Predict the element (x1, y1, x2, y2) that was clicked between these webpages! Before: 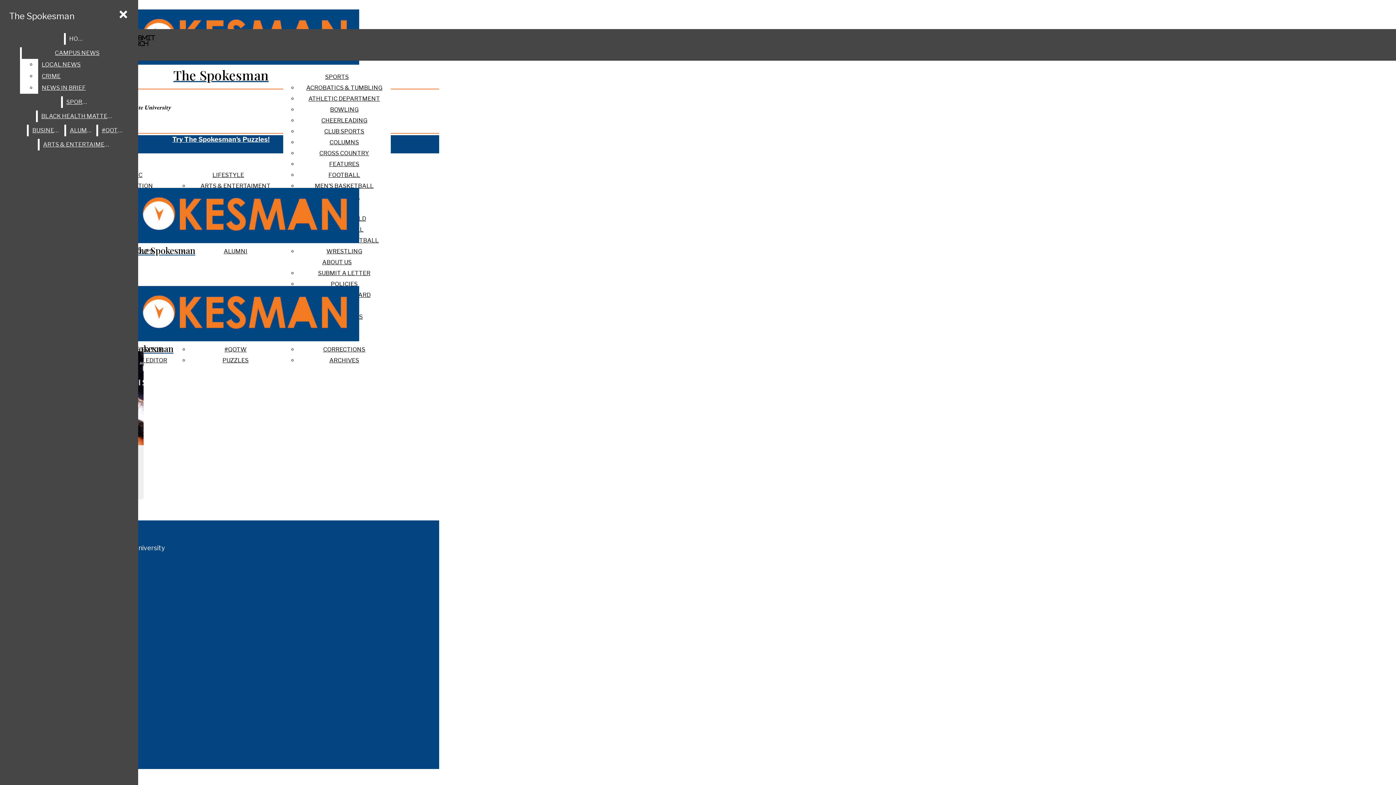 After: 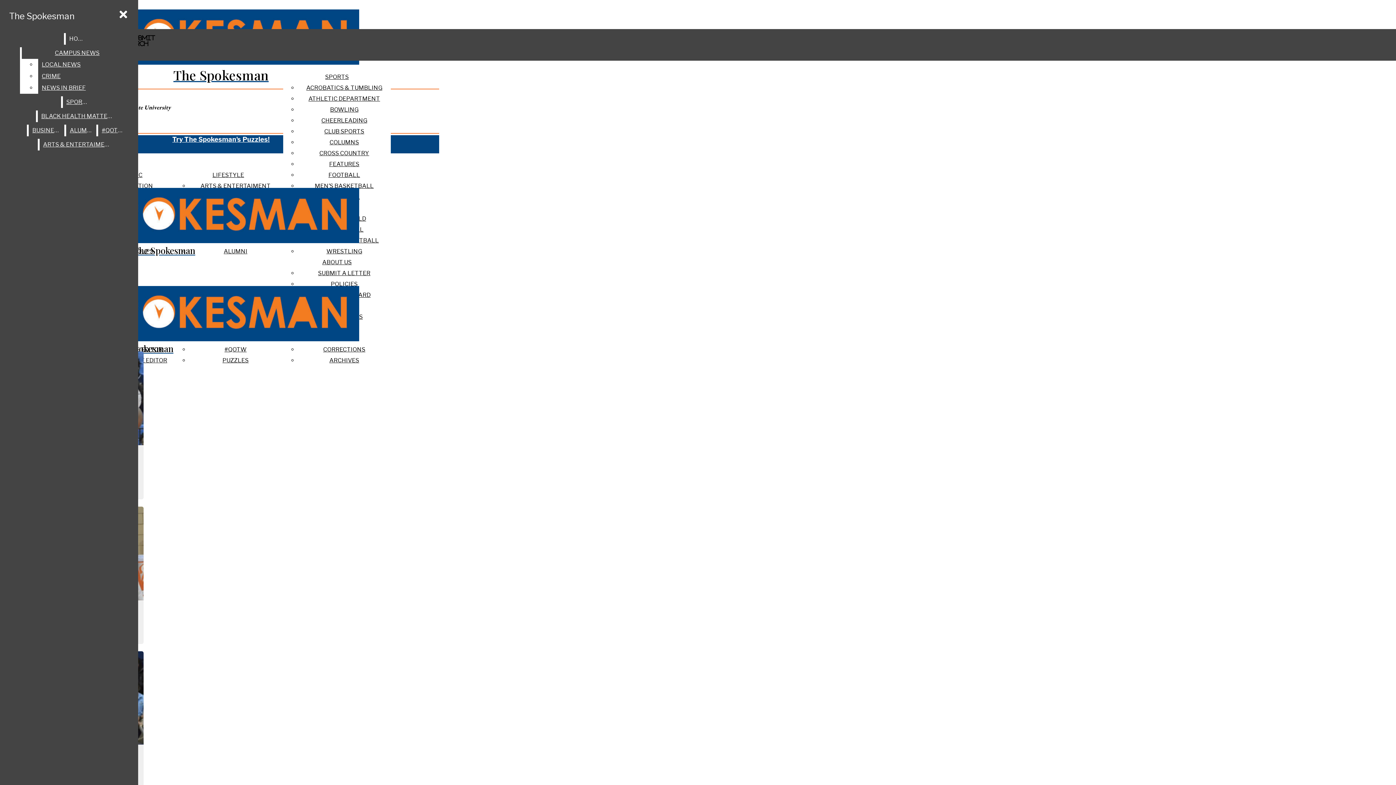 Action: label: WRESTLING bbox: (326, 248, 362, 254)